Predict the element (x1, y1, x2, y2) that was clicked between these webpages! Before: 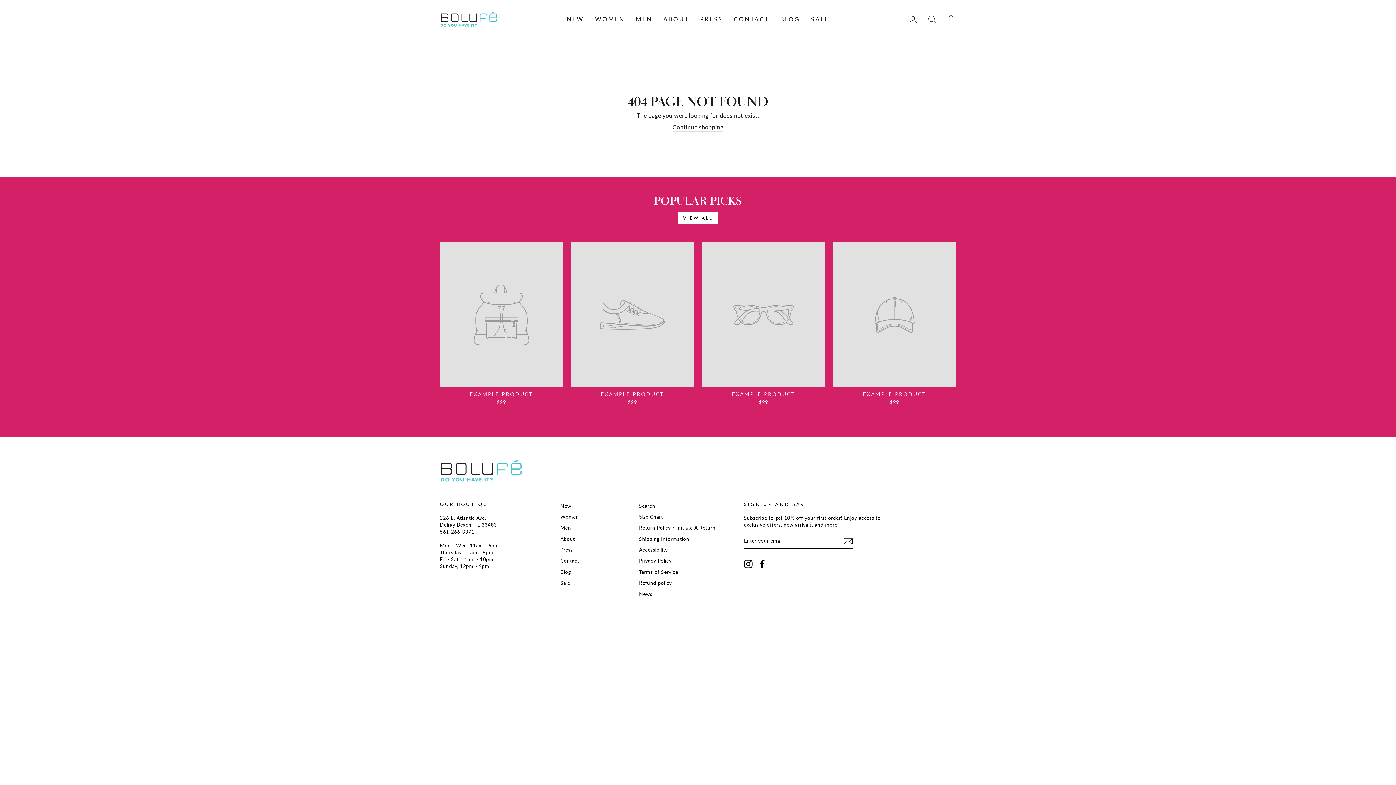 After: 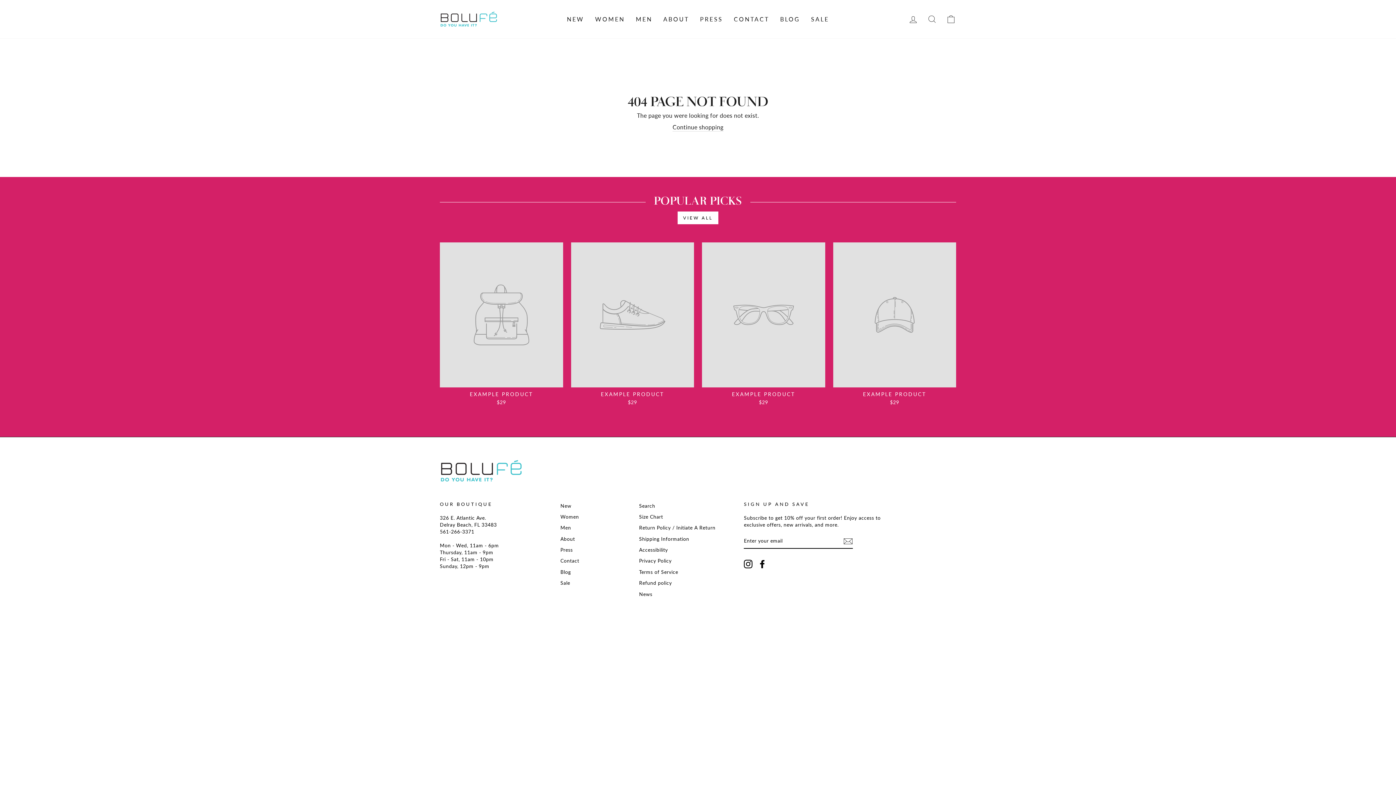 Action: label: VIEW ALL bbox: (677, 211, 718, 224)